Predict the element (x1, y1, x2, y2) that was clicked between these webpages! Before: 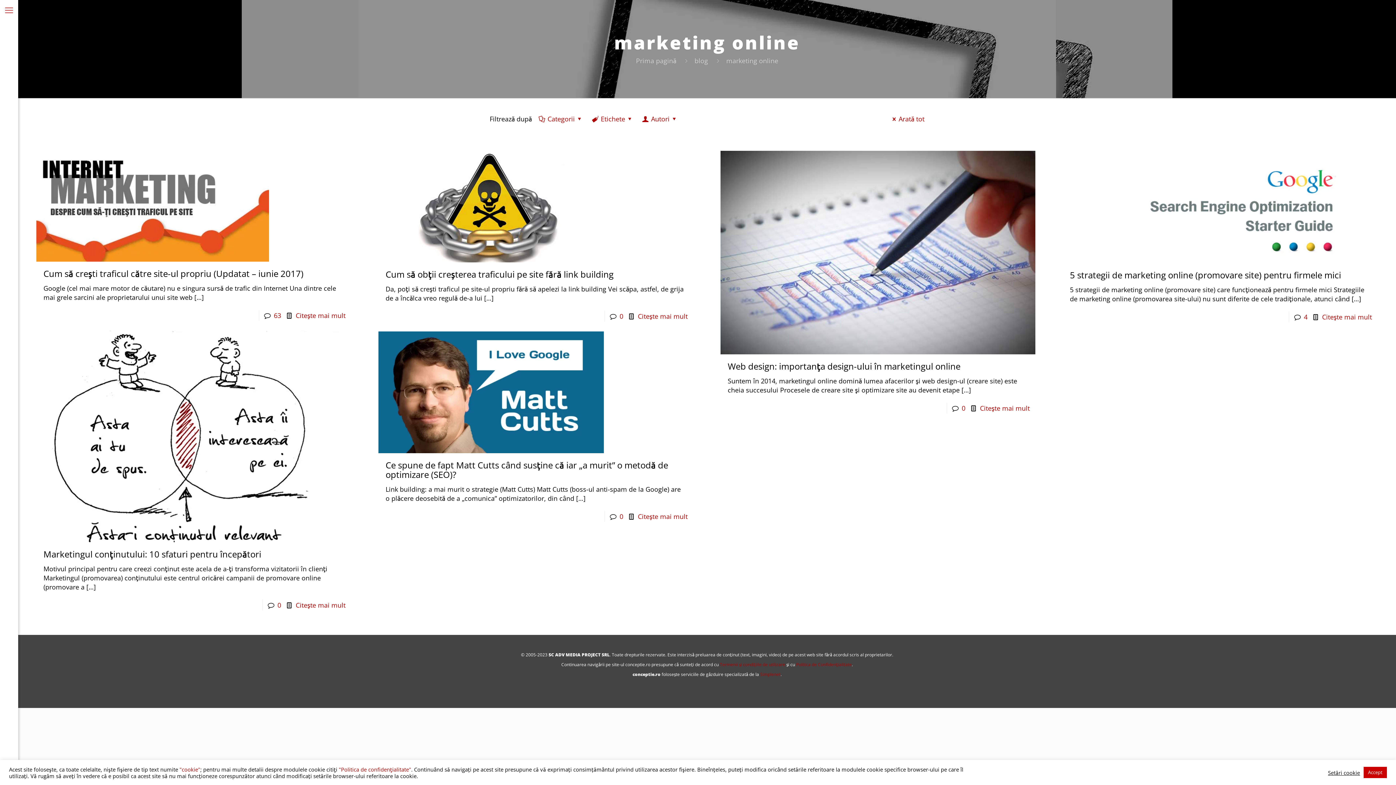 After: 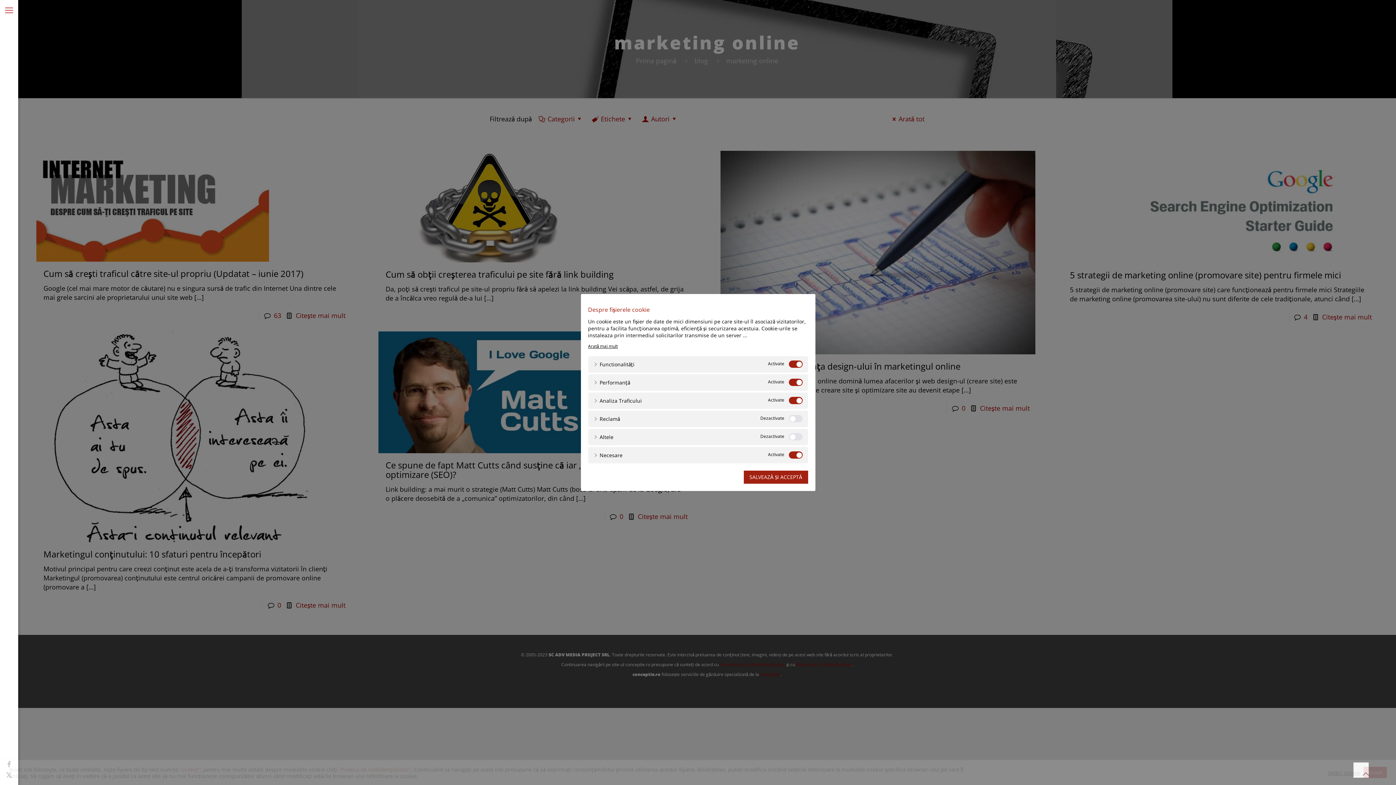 Action: bbox: (1328, 769, 1360, 776) label: Setări cookie